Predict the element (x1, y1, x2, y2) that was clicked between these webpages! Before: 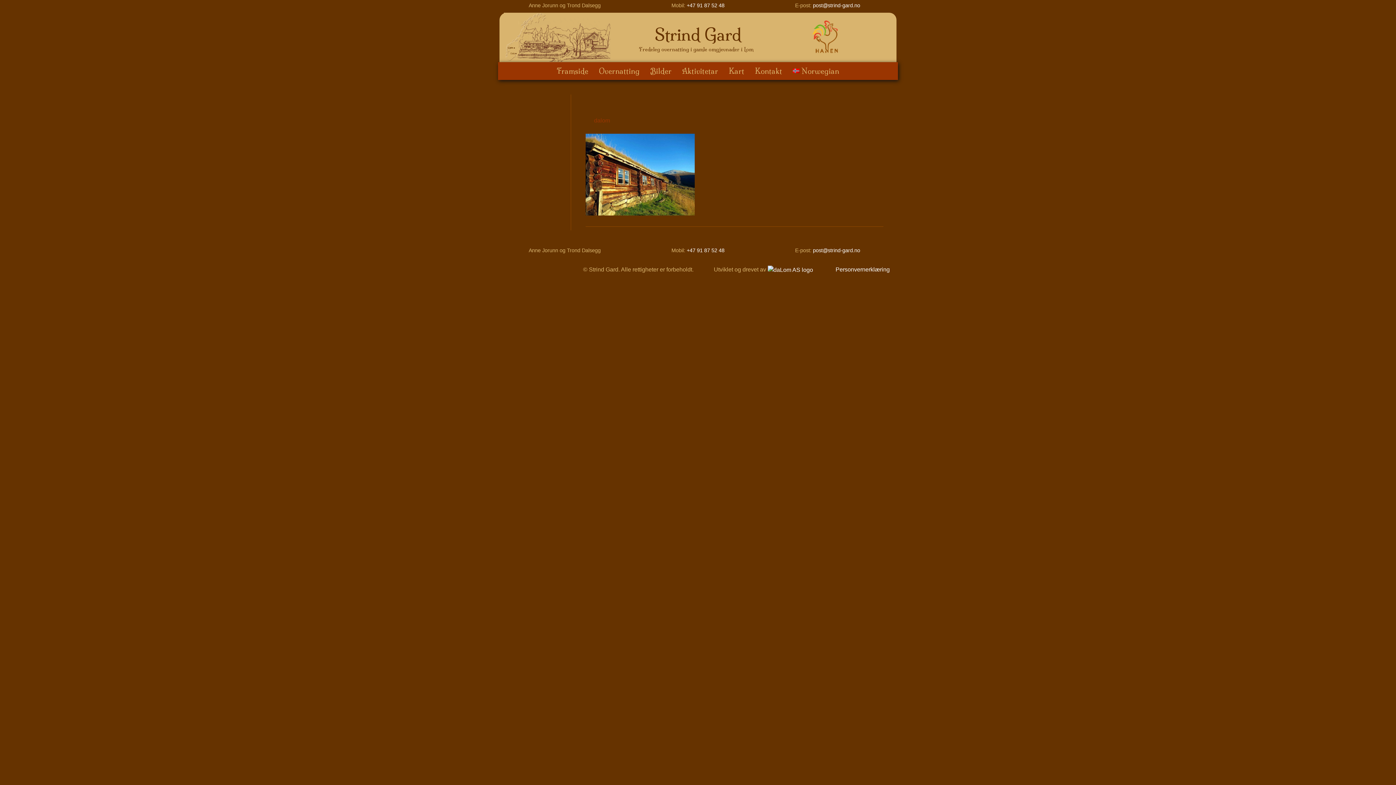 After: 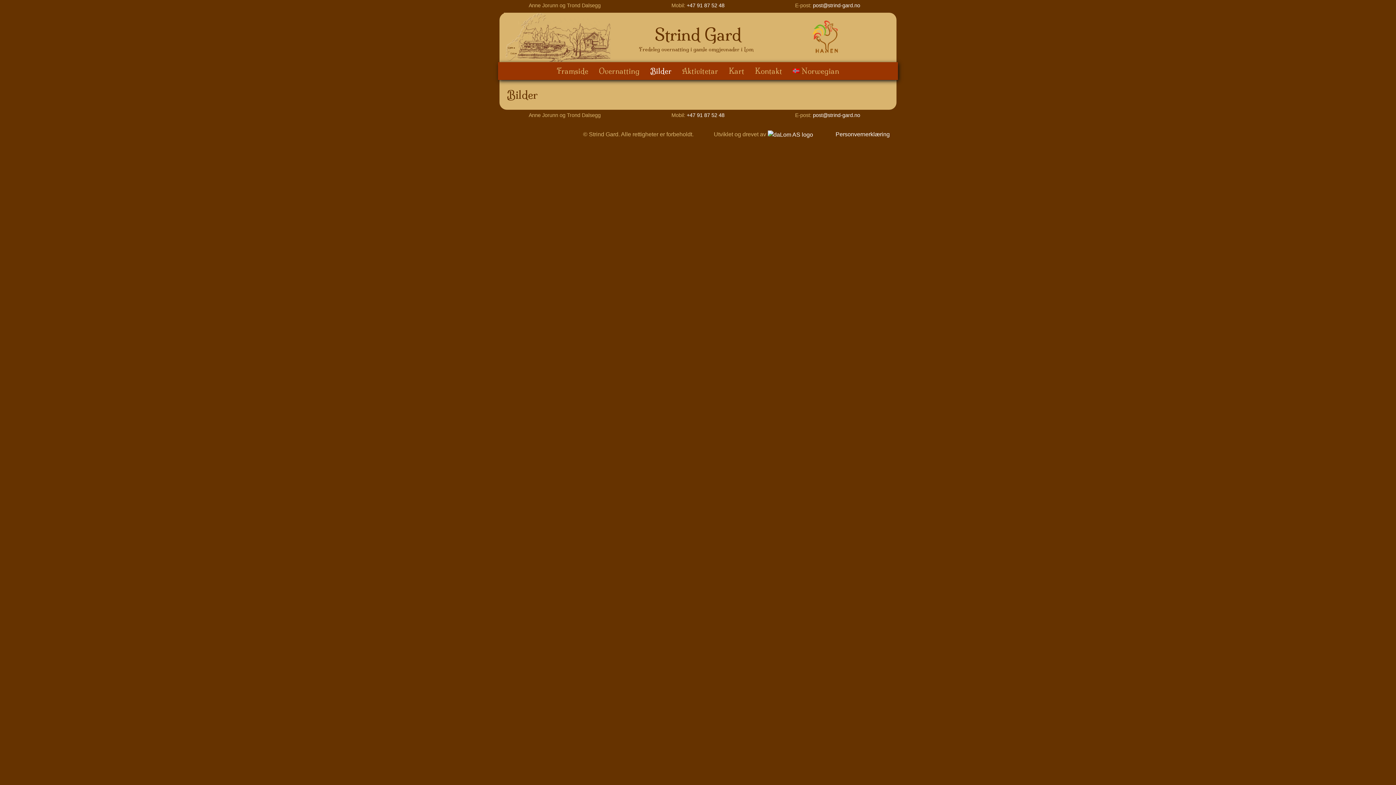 Action: bbox: (645, 62, 676, 79) label: Bilder